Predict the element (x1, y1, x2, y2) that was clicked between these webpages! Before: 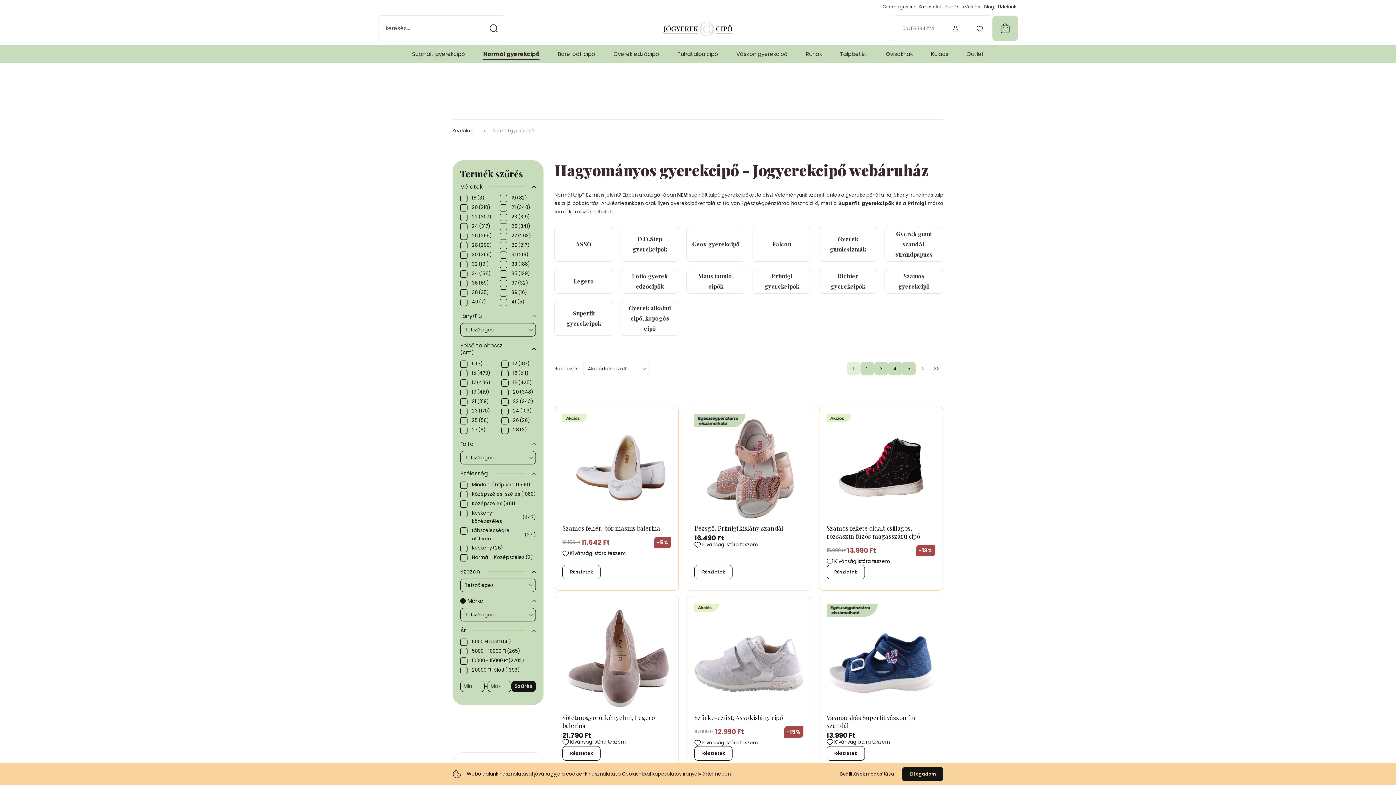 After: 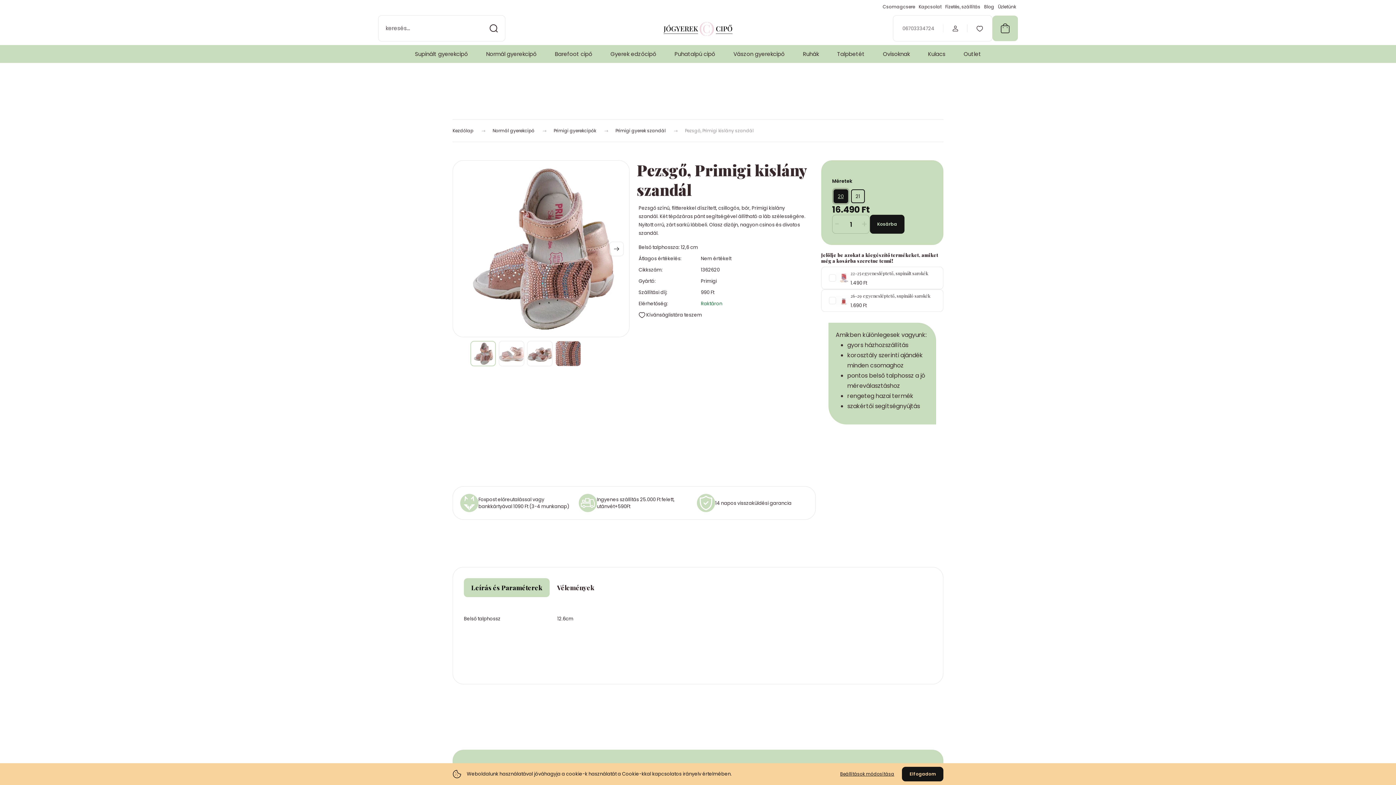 Action: bbox: (694, 565, 732, 579) label: Részletek